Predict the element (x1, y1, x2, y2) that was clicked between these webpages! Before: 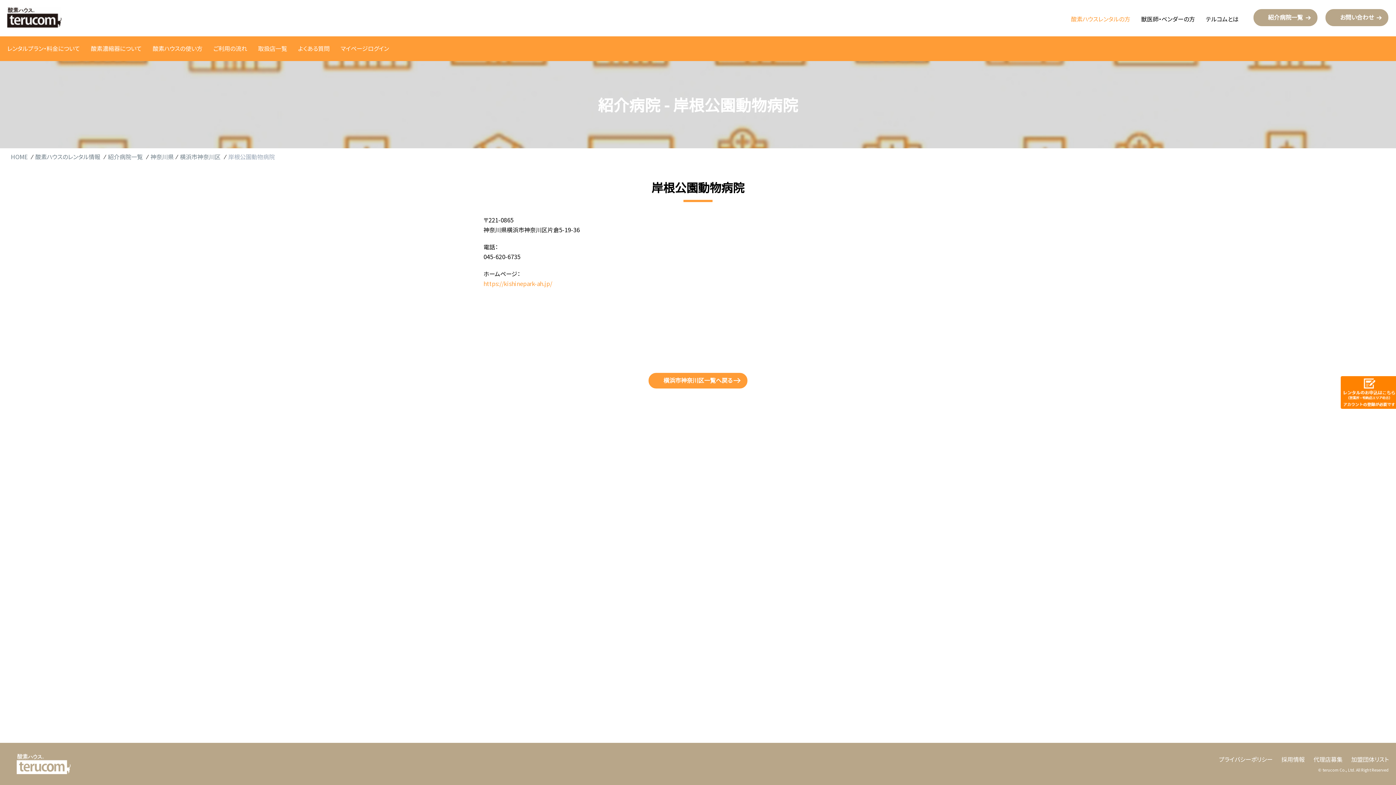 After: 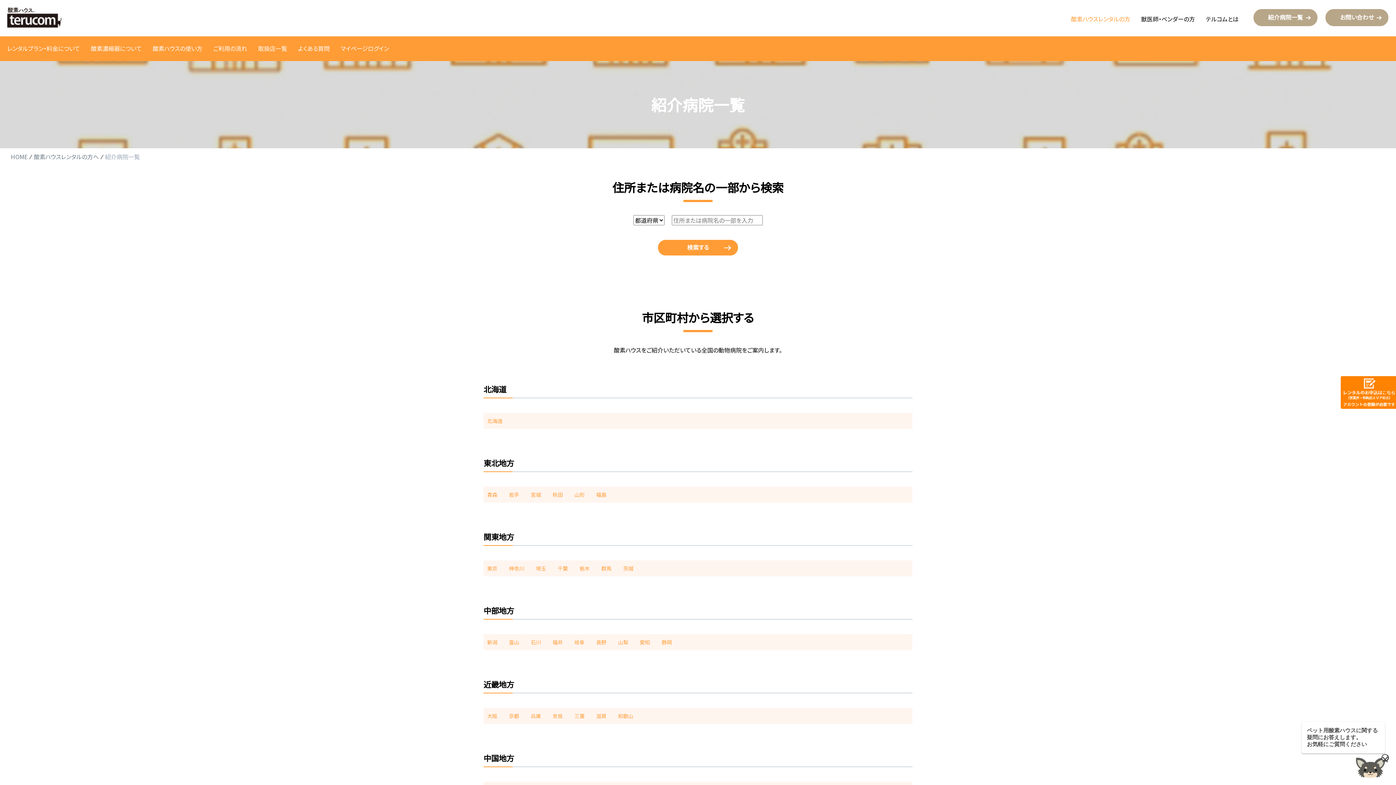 Action: label: 紹介病院一覧 bbox: (108, 153, 142, 160)